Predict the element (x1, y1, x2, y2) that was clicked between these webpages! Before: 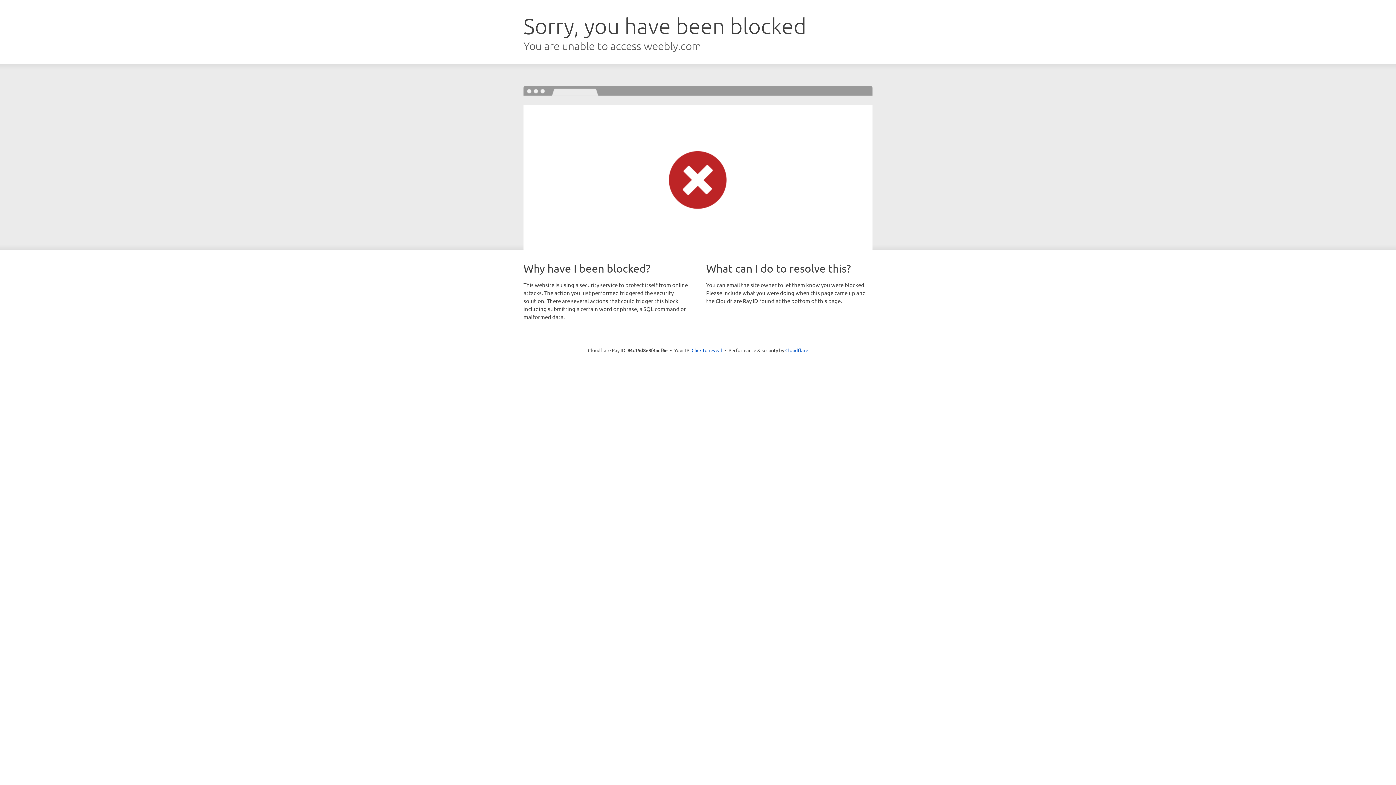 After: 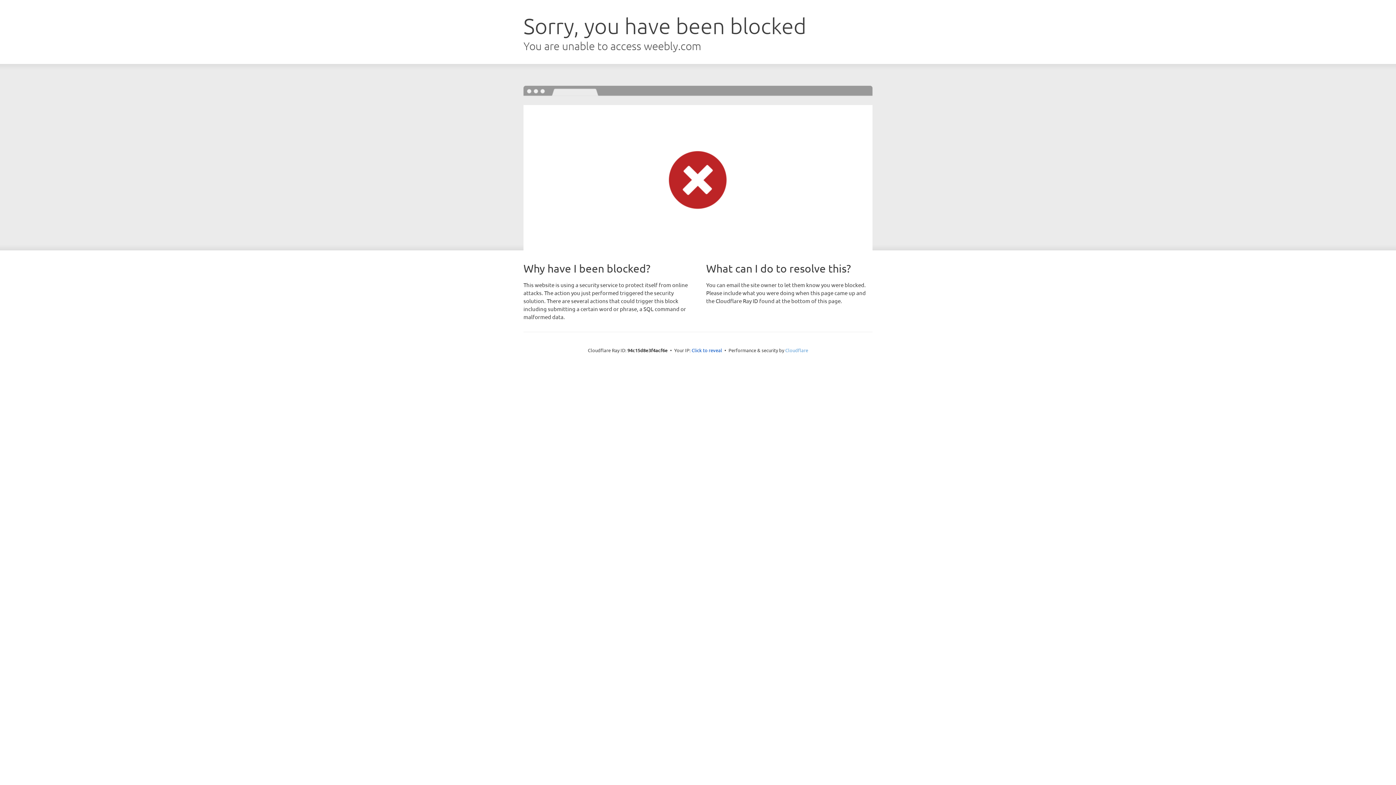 Action: label: Cloudflare bbox: (785, 347, 808, 353)